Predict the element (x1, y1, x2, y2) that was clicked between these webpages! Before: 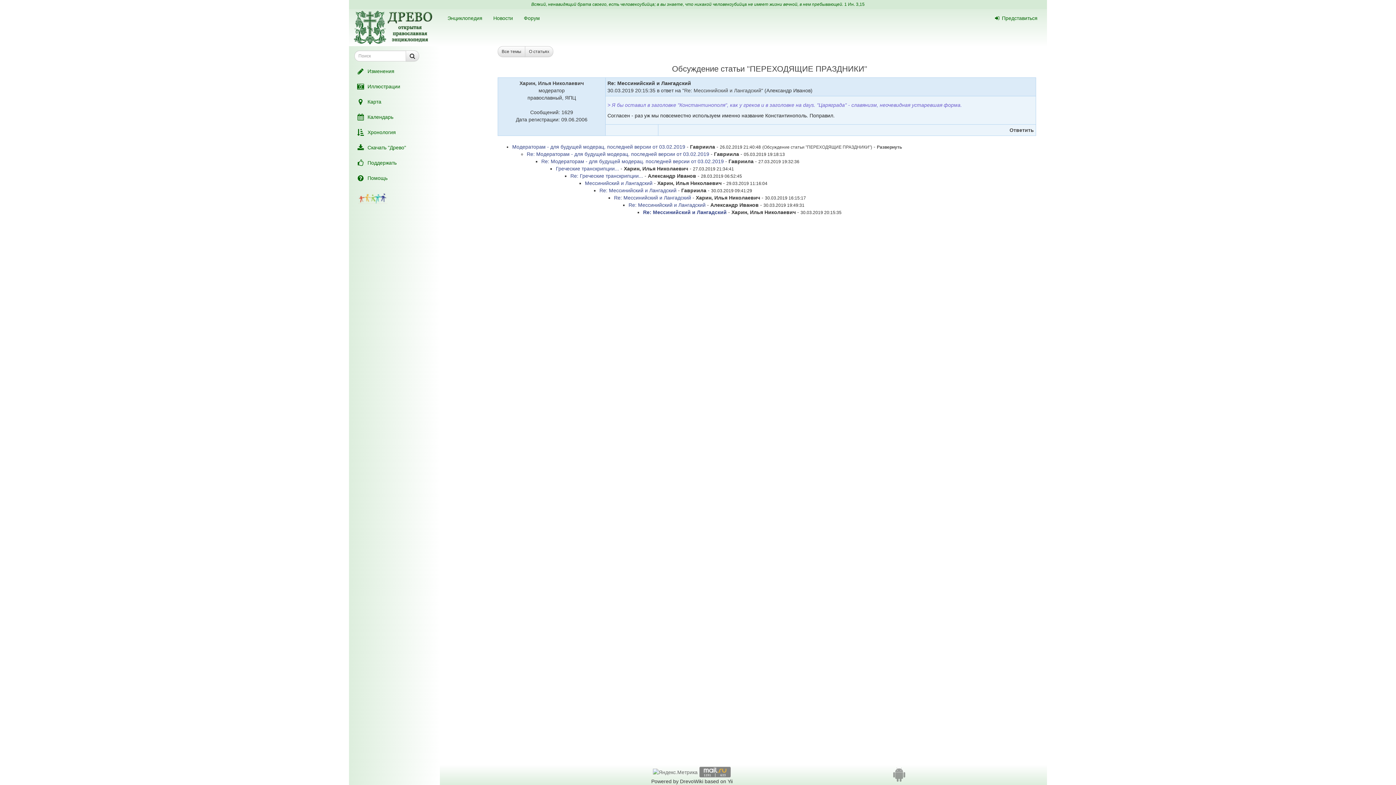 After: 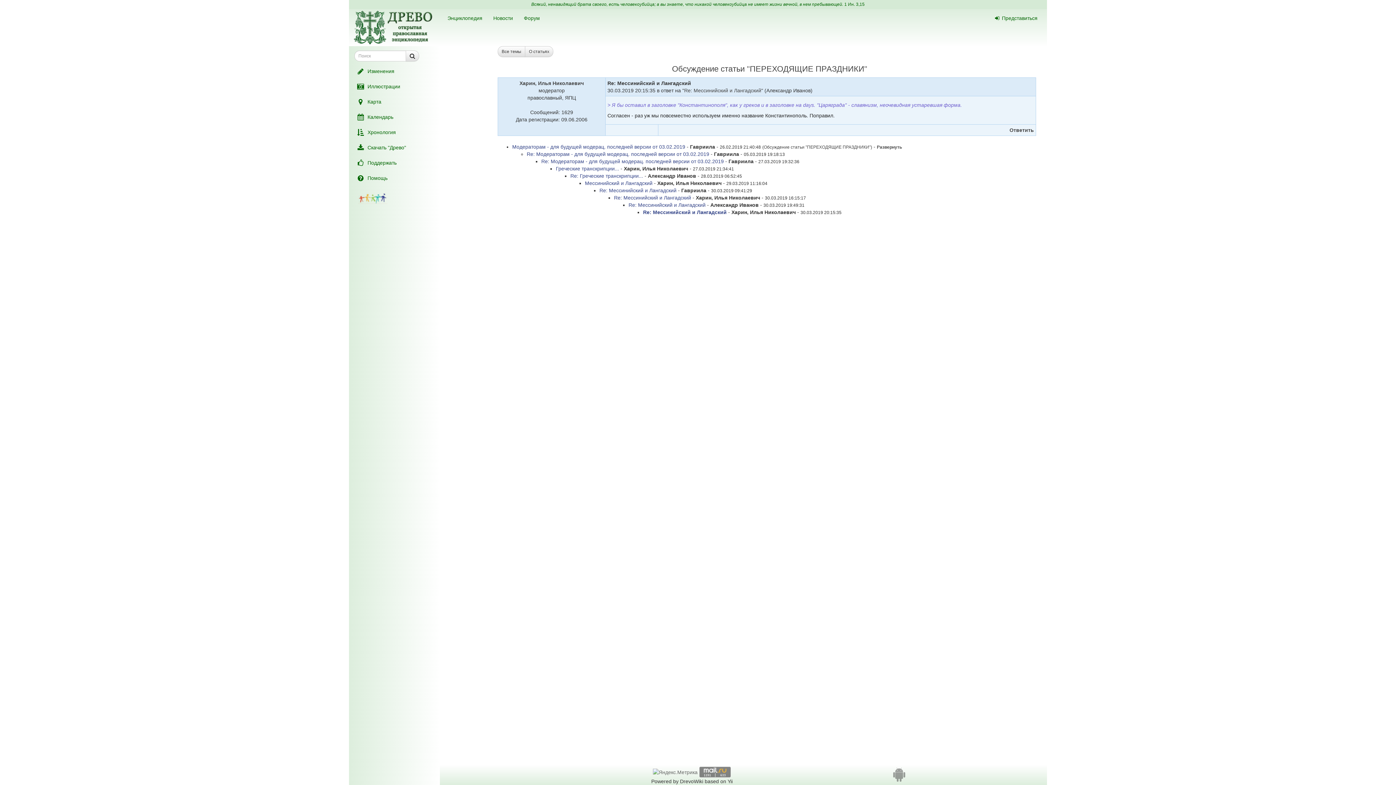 Action: bbox: (643, 209, 726, 215) label: Re: Мессинийский и Лангадский